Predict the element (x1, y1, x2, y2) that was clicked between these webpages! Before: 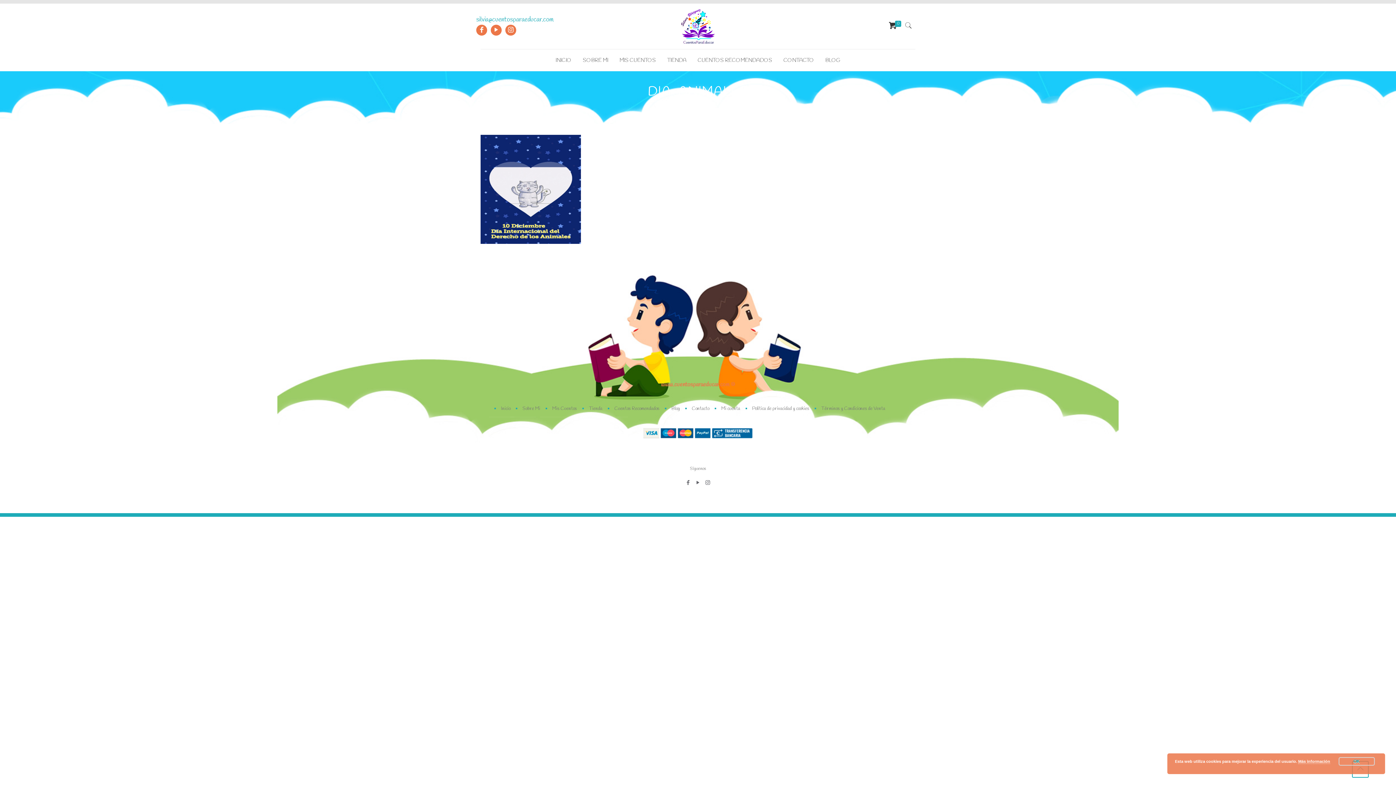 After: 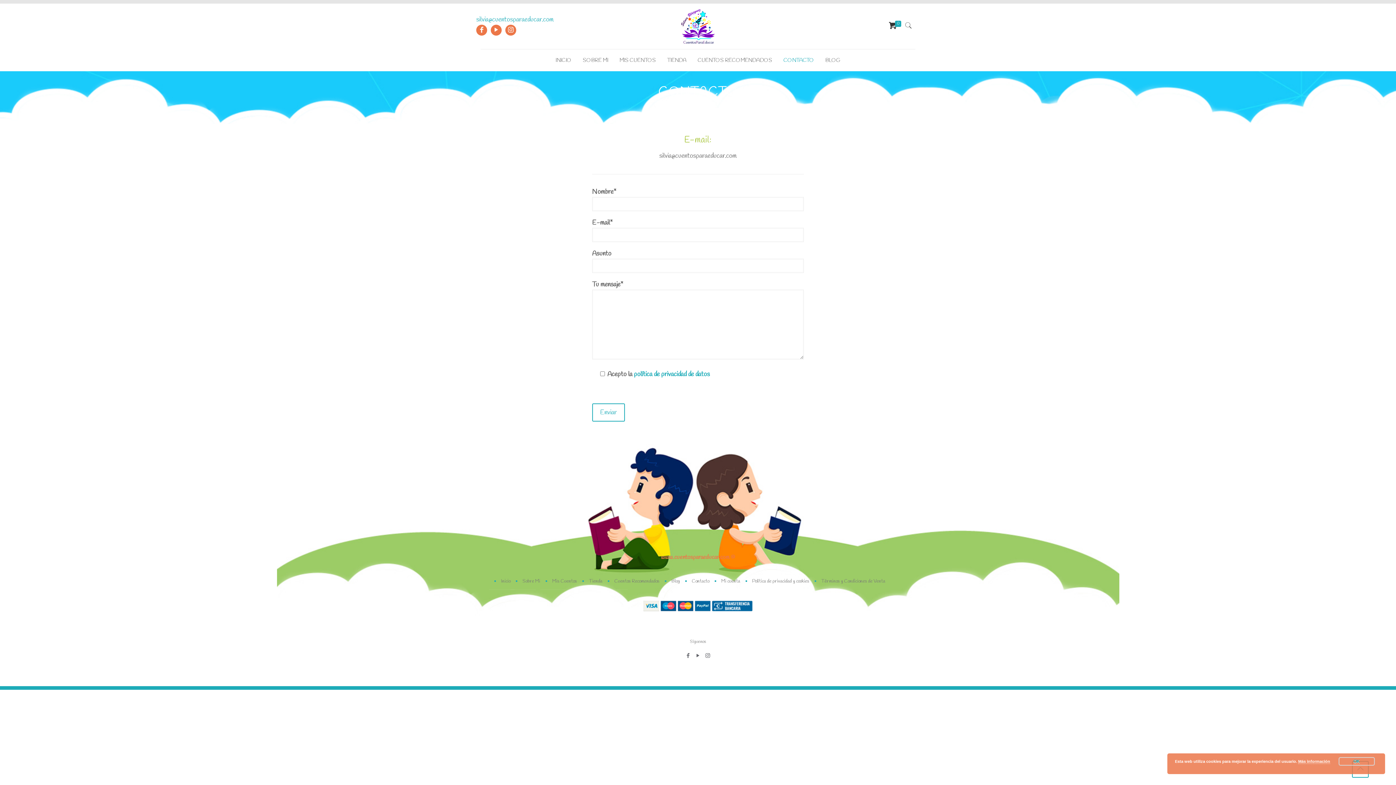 Action: label: CONTACTO bbox: (778, 49, 819, 71)